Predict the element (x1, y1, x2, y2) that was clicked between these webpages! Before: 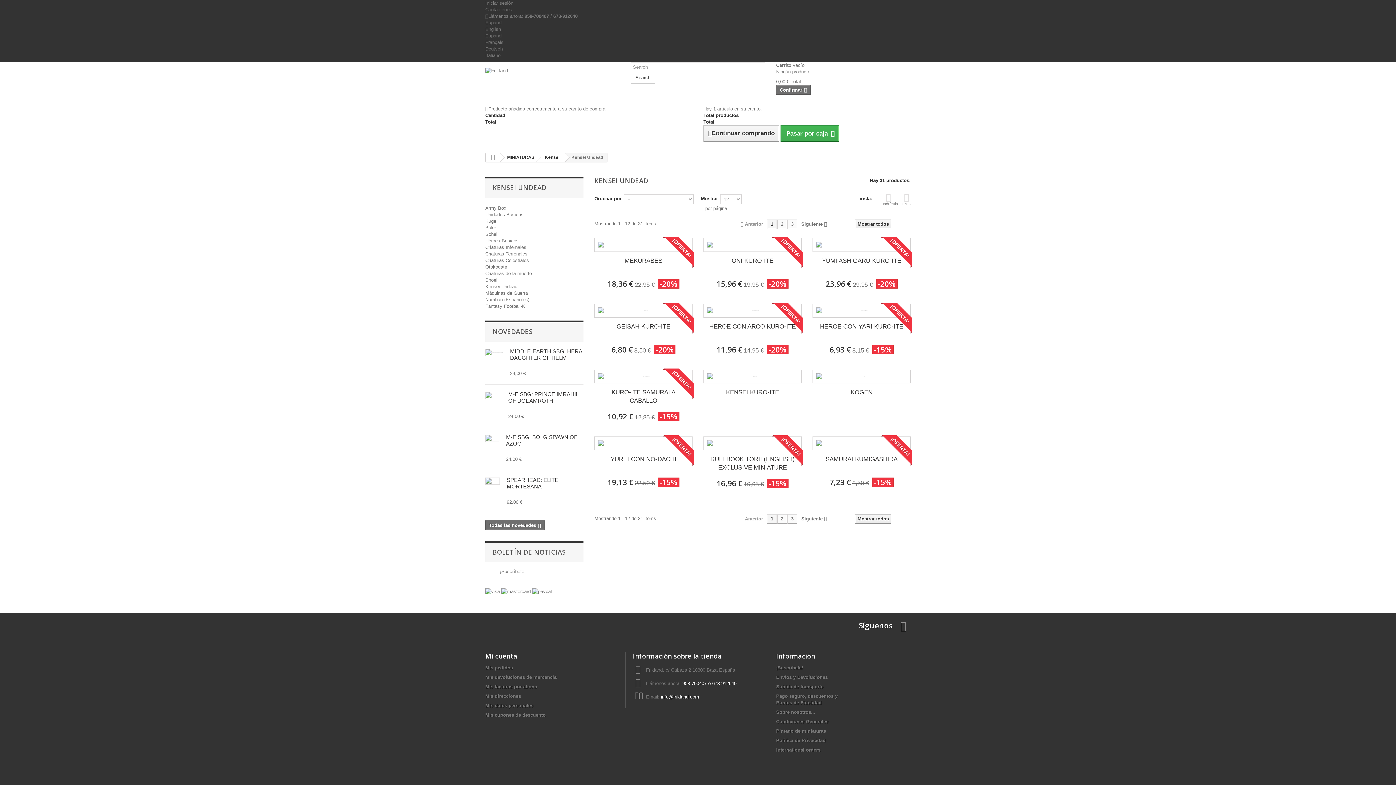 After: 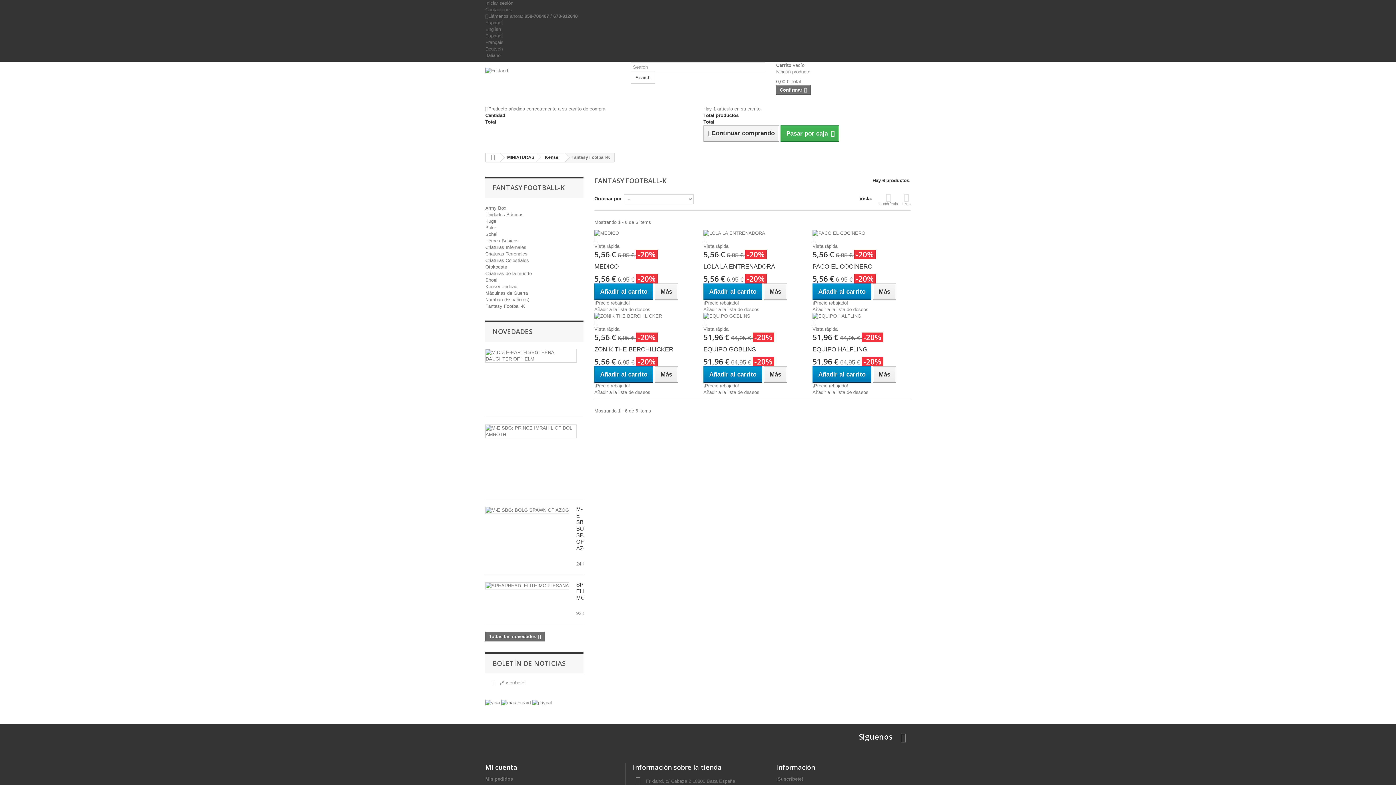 Action: label: Fantasy Football-K bbox: (485, 303, 525, 309)